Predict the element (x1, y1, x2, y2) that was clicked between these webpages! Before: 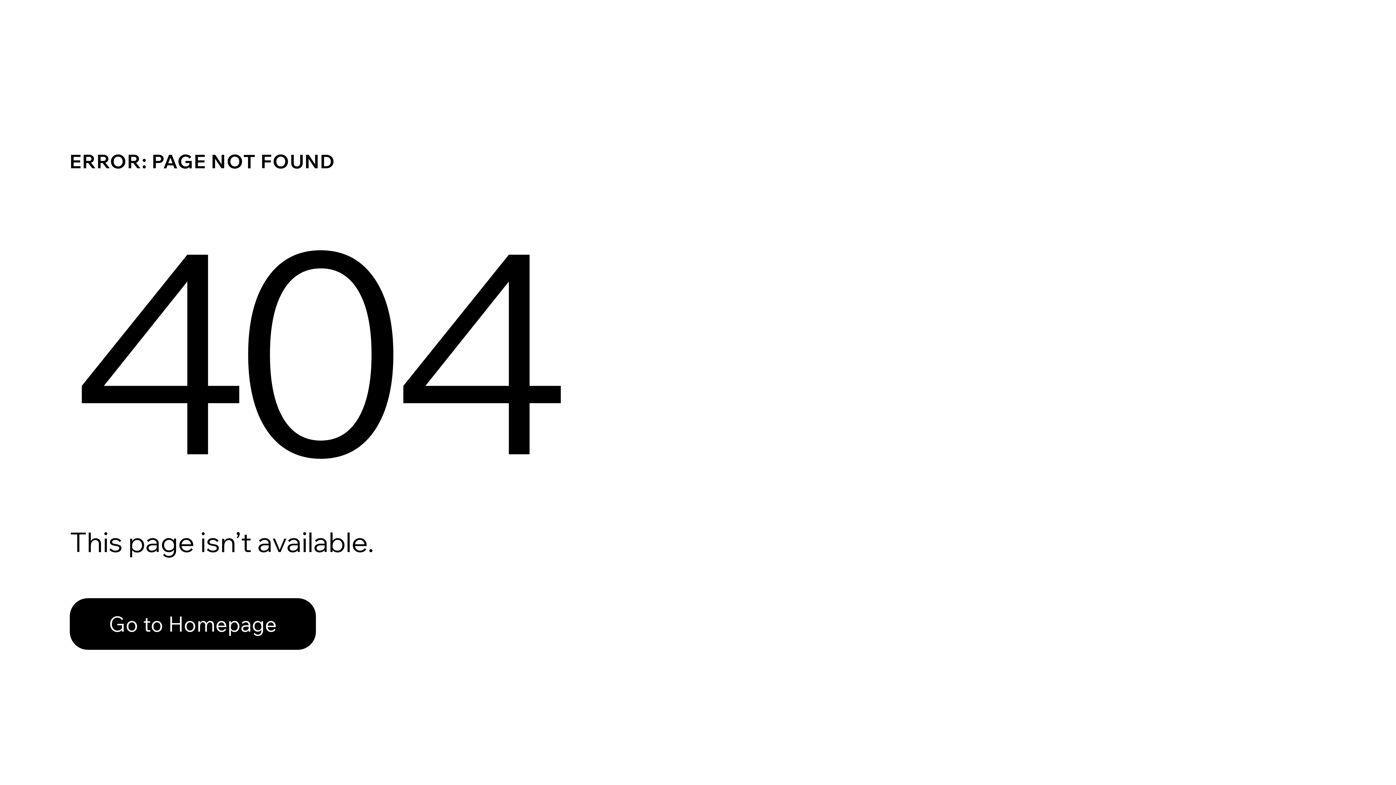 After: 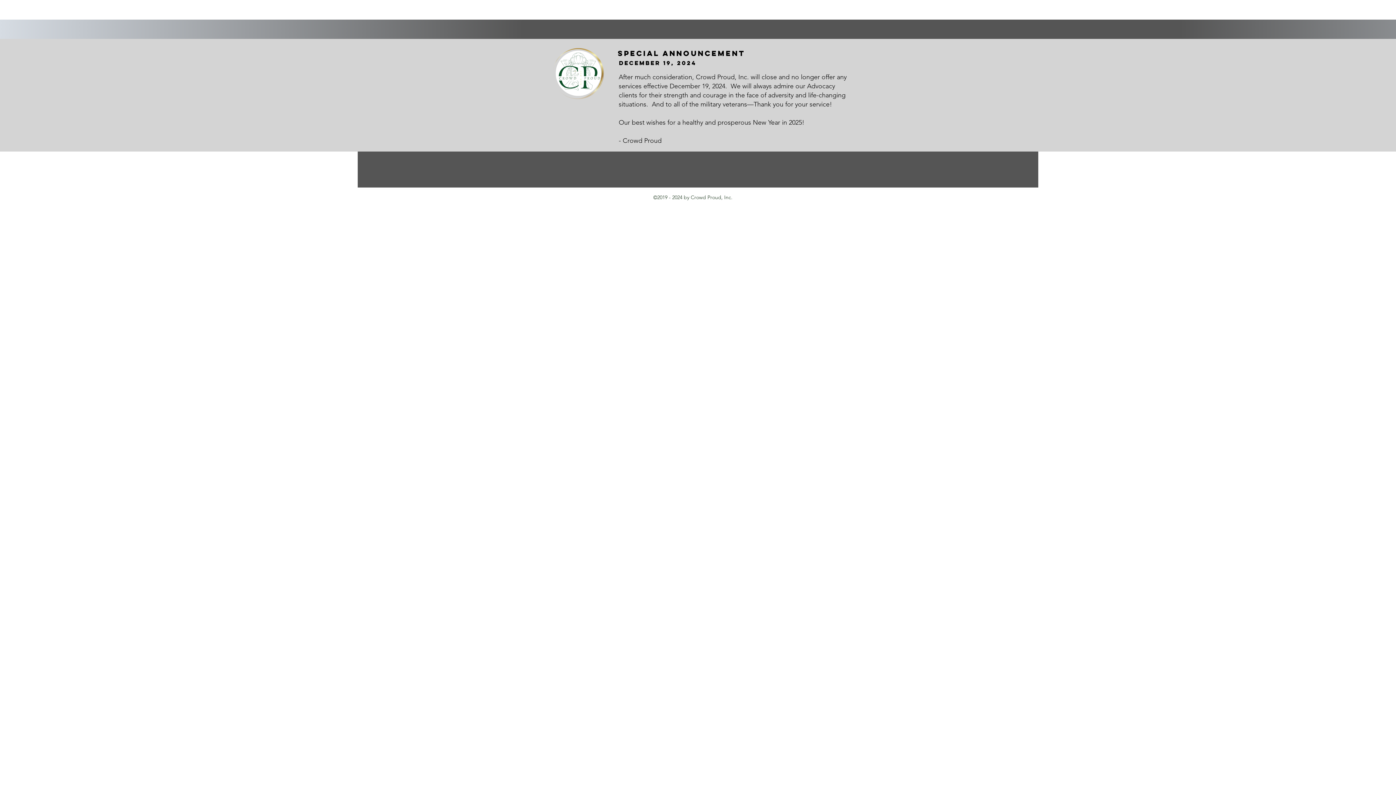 Action: label: Go to Homepage bbox: (69, 598, 316, 650)